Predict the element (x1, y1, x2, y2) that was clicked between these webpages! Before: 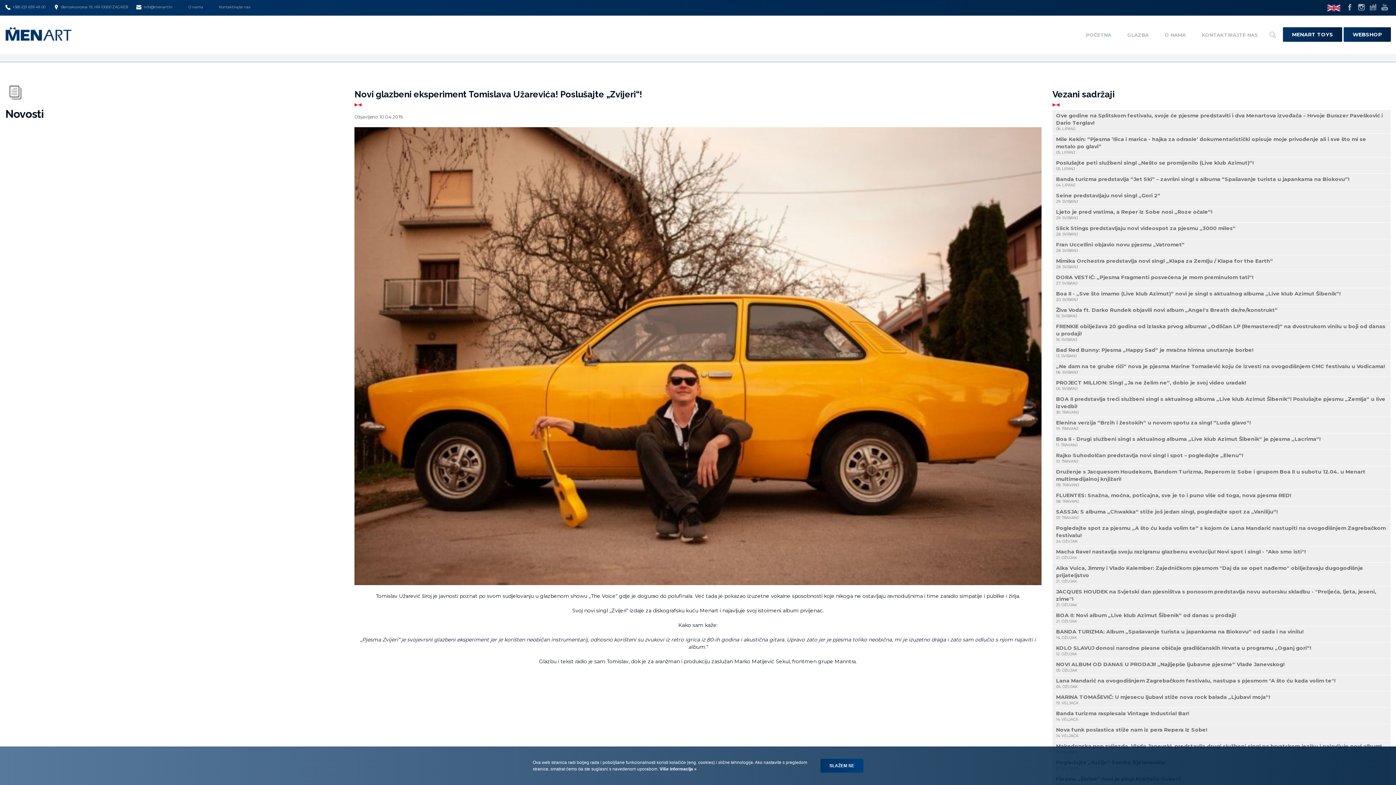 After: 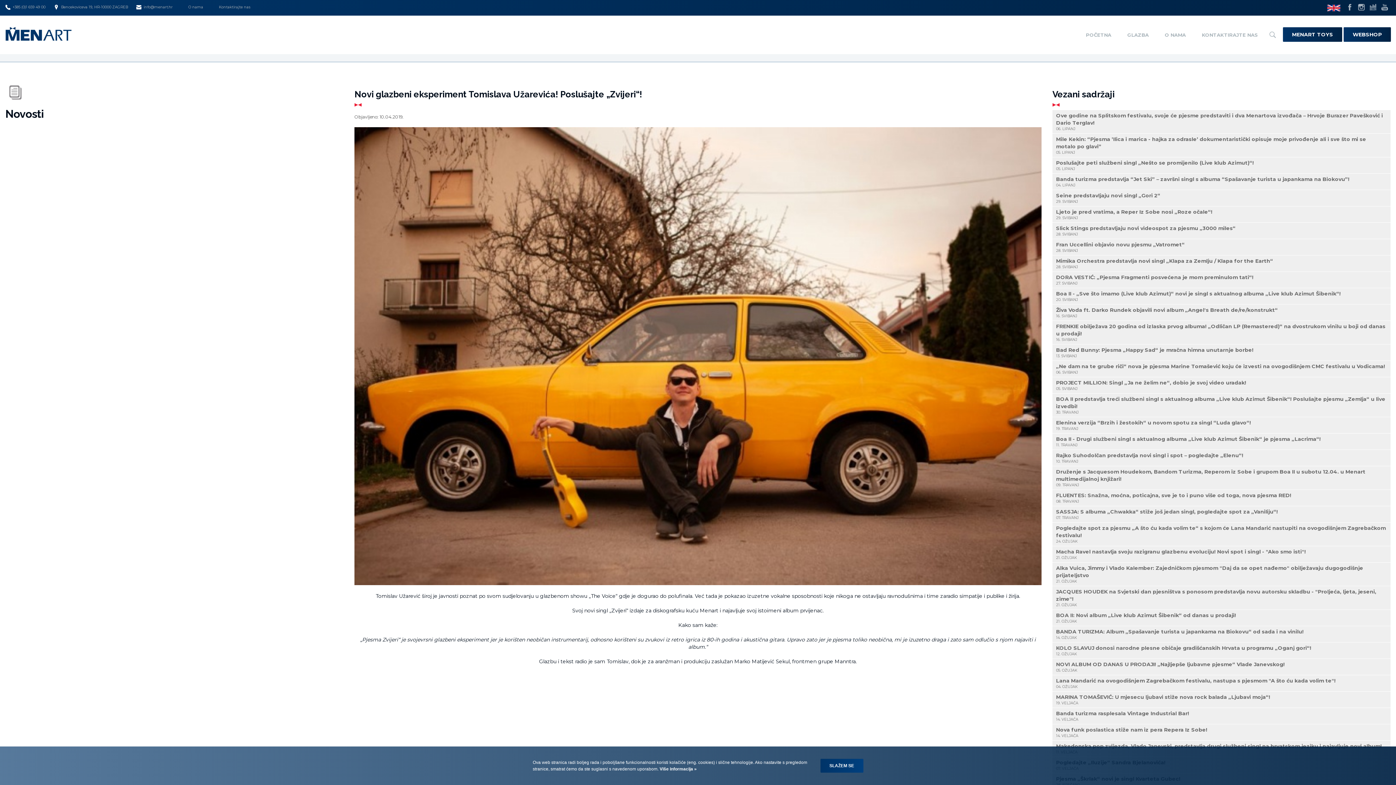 Action: bbox: (1344, 27, 1391, 41) label: WEBSHOP